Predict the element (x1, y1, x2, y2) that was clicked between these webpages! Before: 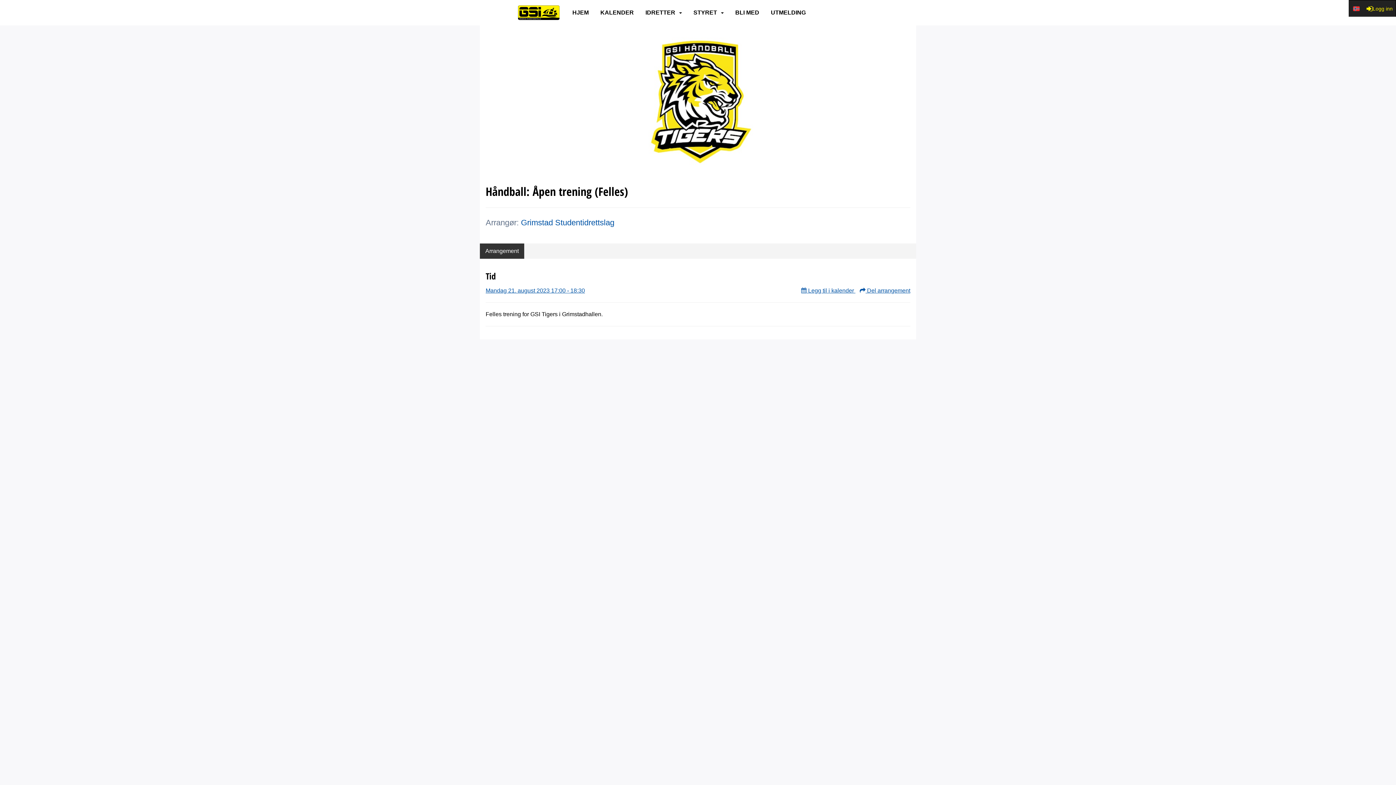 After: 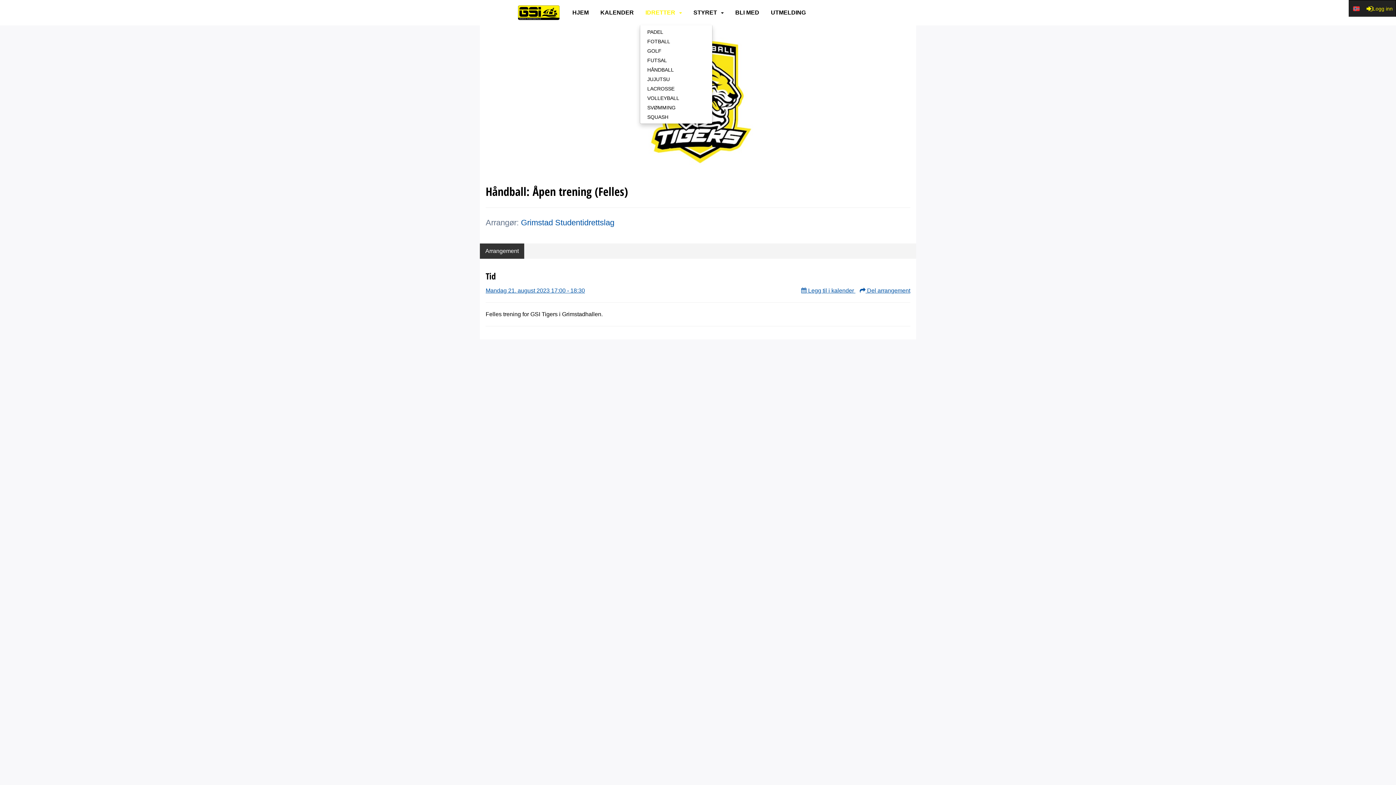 Action: bbox: (645, 5, 682, 20) label: IDRETTER